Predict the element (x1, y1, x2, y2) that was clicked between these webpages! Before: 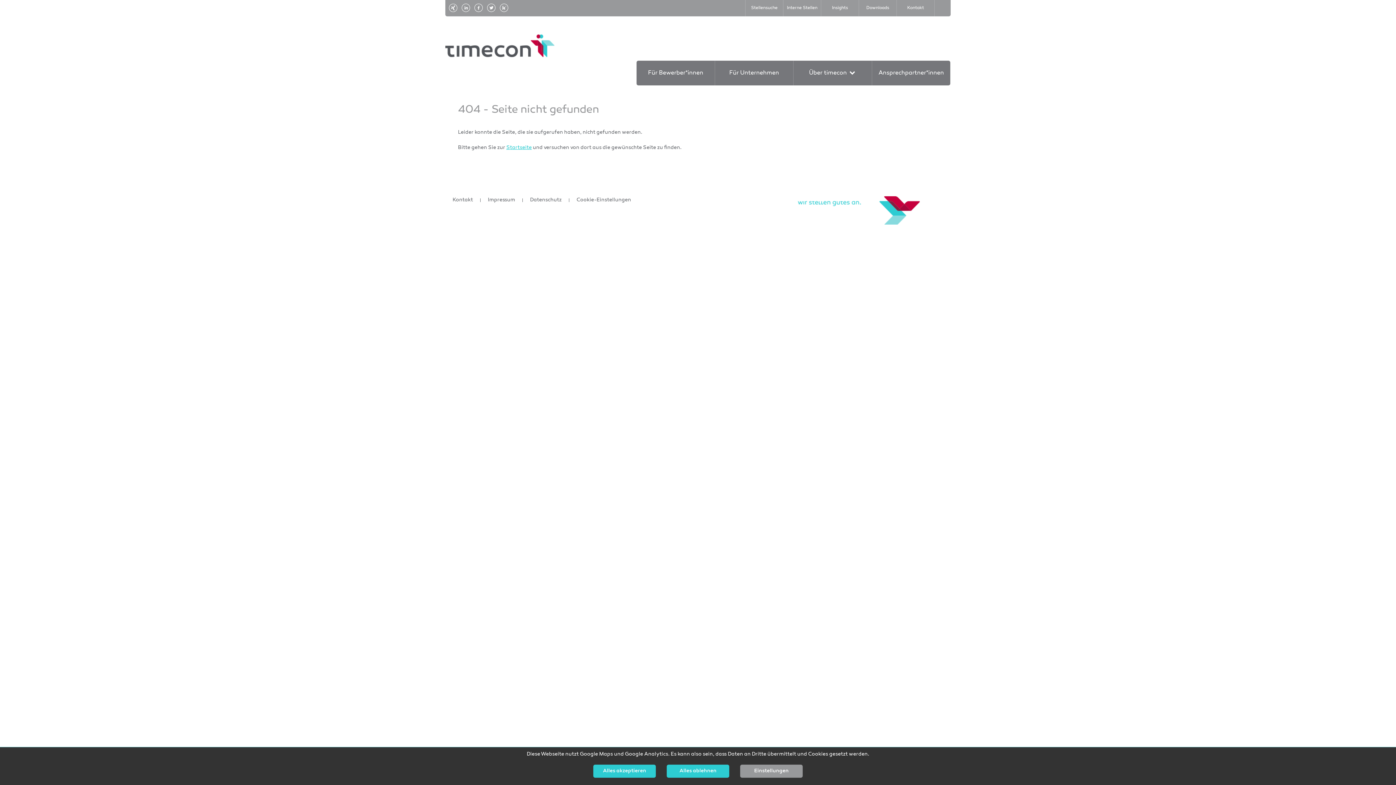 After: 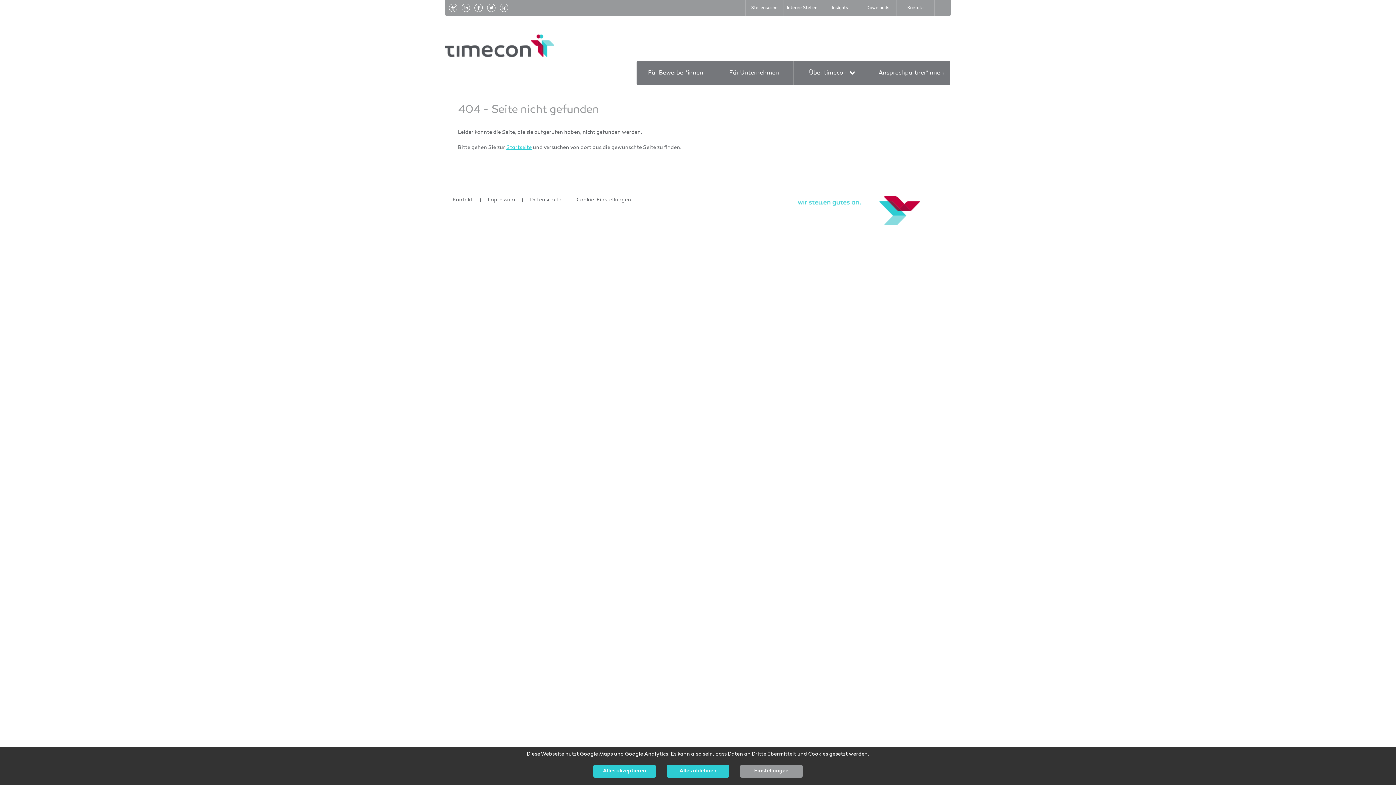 Action: bbox: (449, 2, 457, 13)